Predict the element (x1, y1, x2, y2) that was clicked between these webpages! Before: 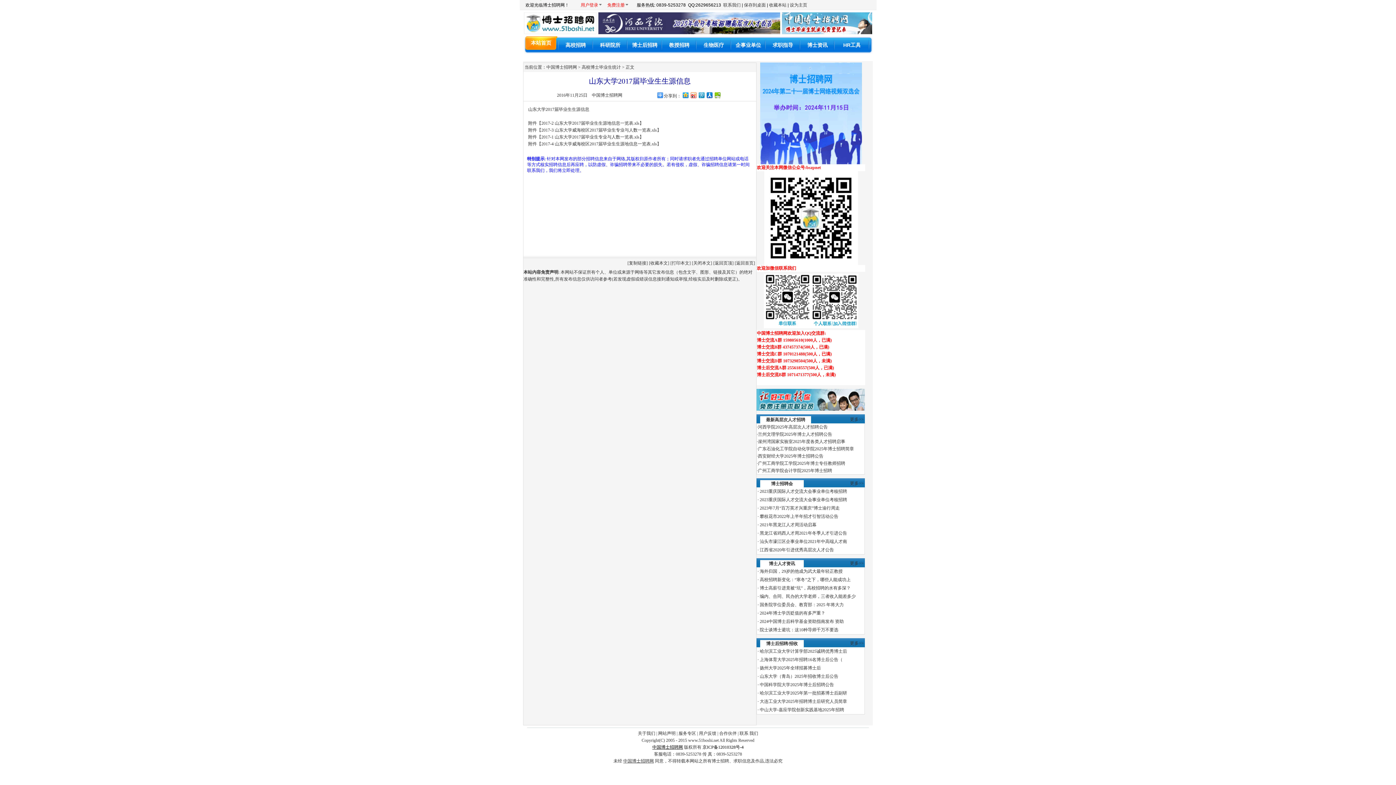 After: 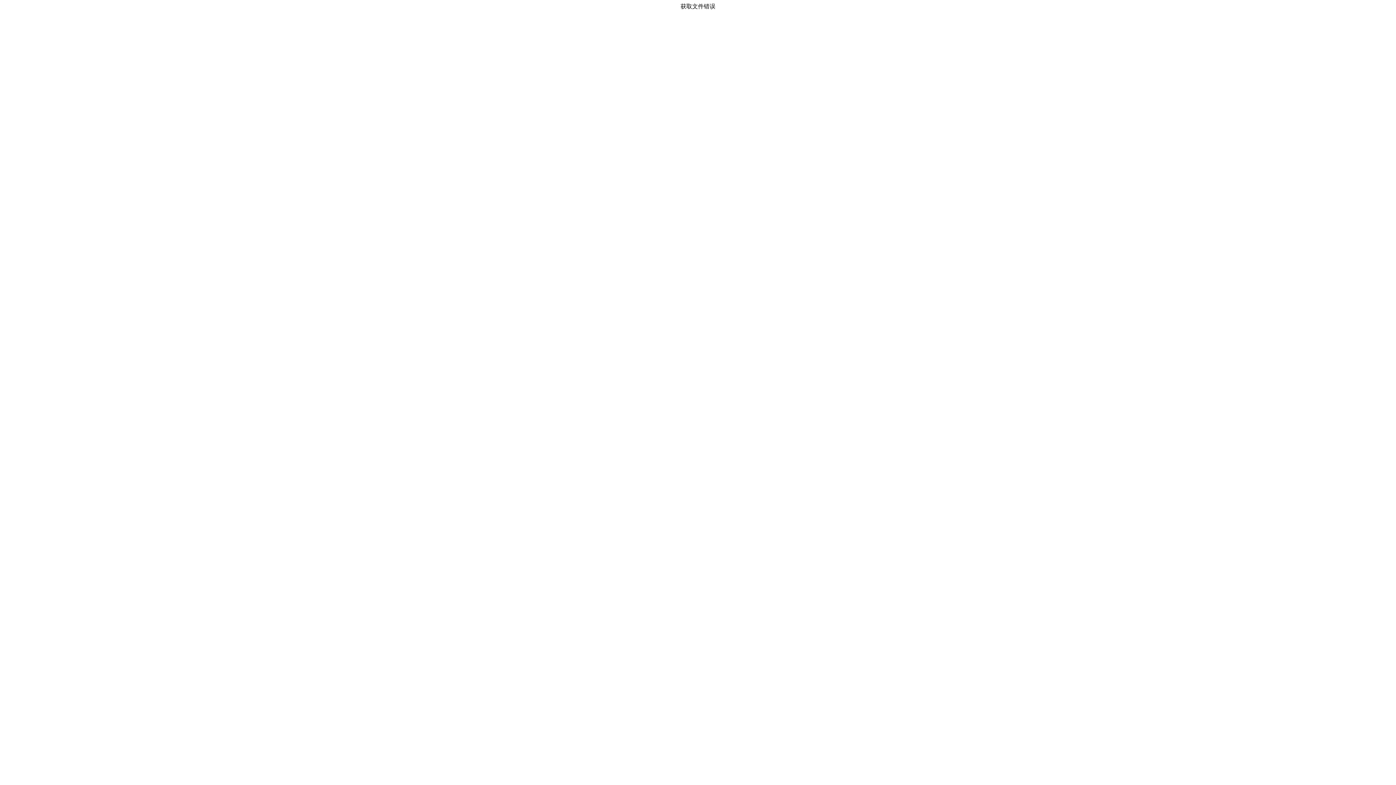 Action: label: 2017-2 山东大学2017届毕业生生源地信息一览表.xls bbox: (541, 120, 639, 125)